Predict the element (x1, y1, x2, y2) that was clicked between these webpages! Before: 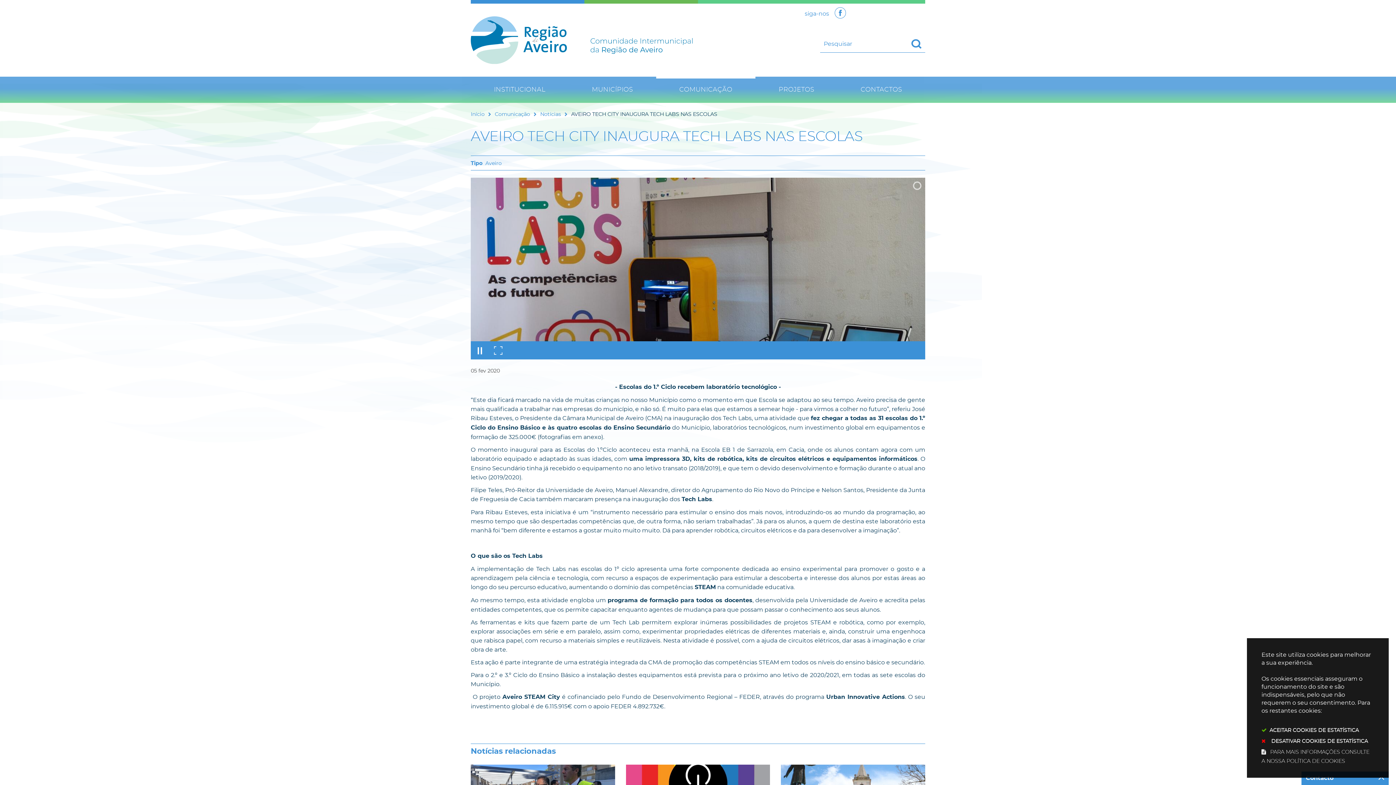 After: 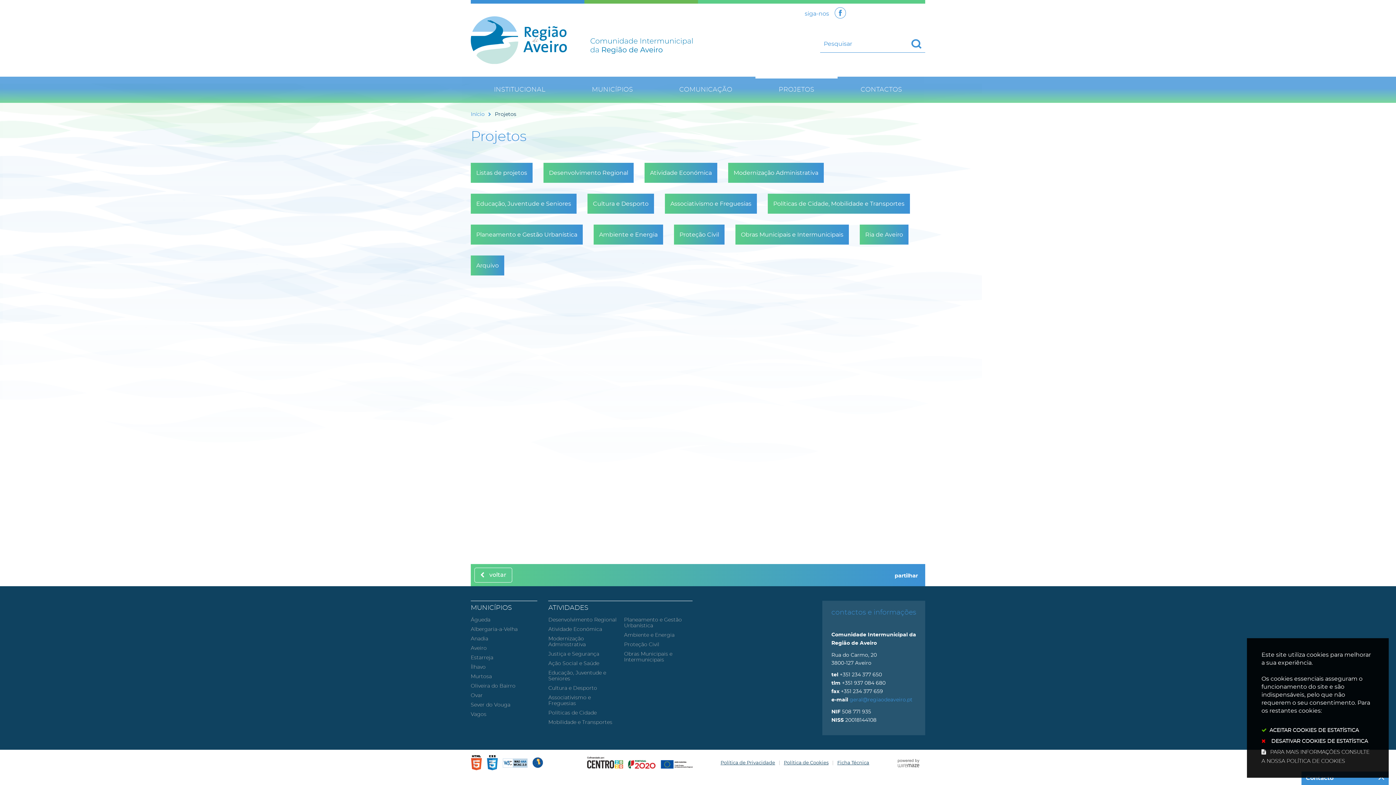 Action: bbox: (755, 76, 837, 102) label: PROJETOS